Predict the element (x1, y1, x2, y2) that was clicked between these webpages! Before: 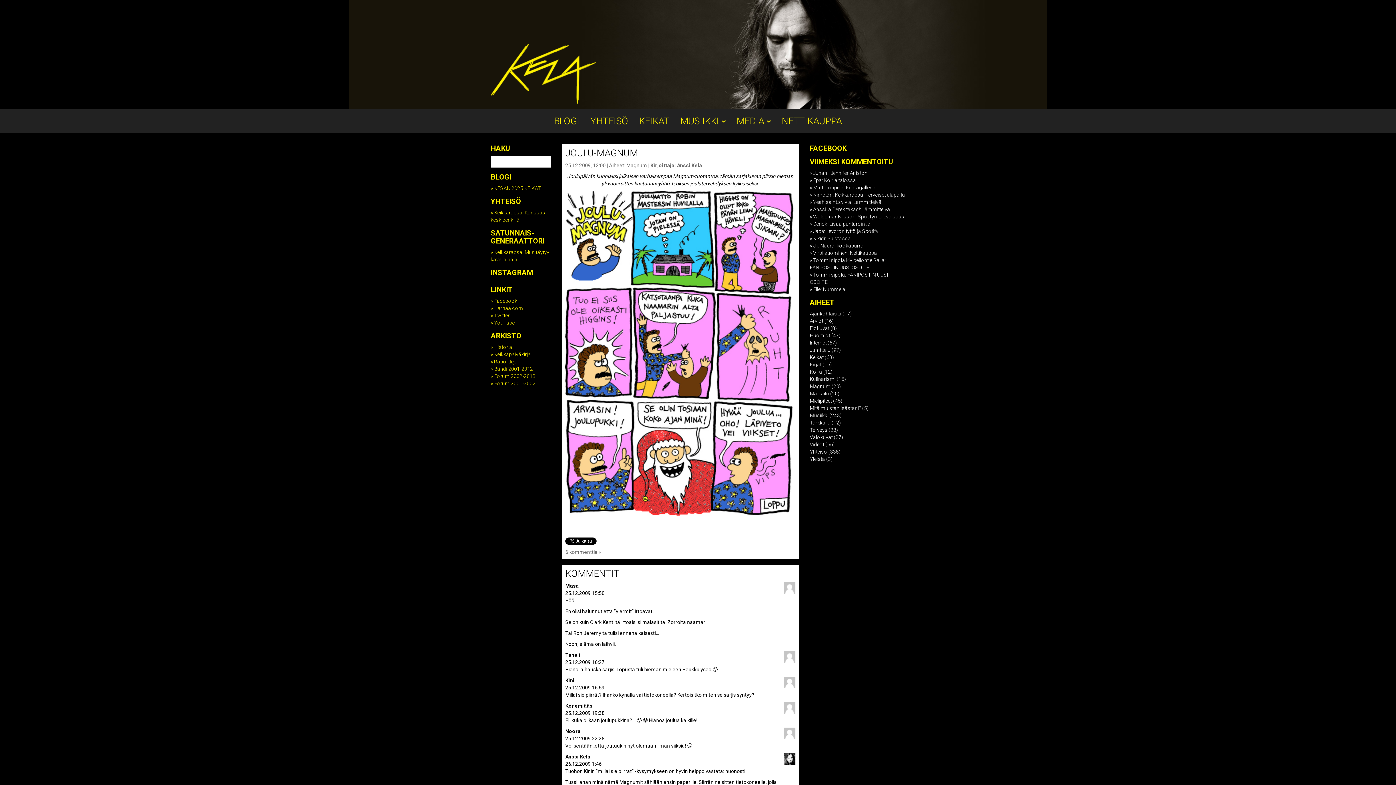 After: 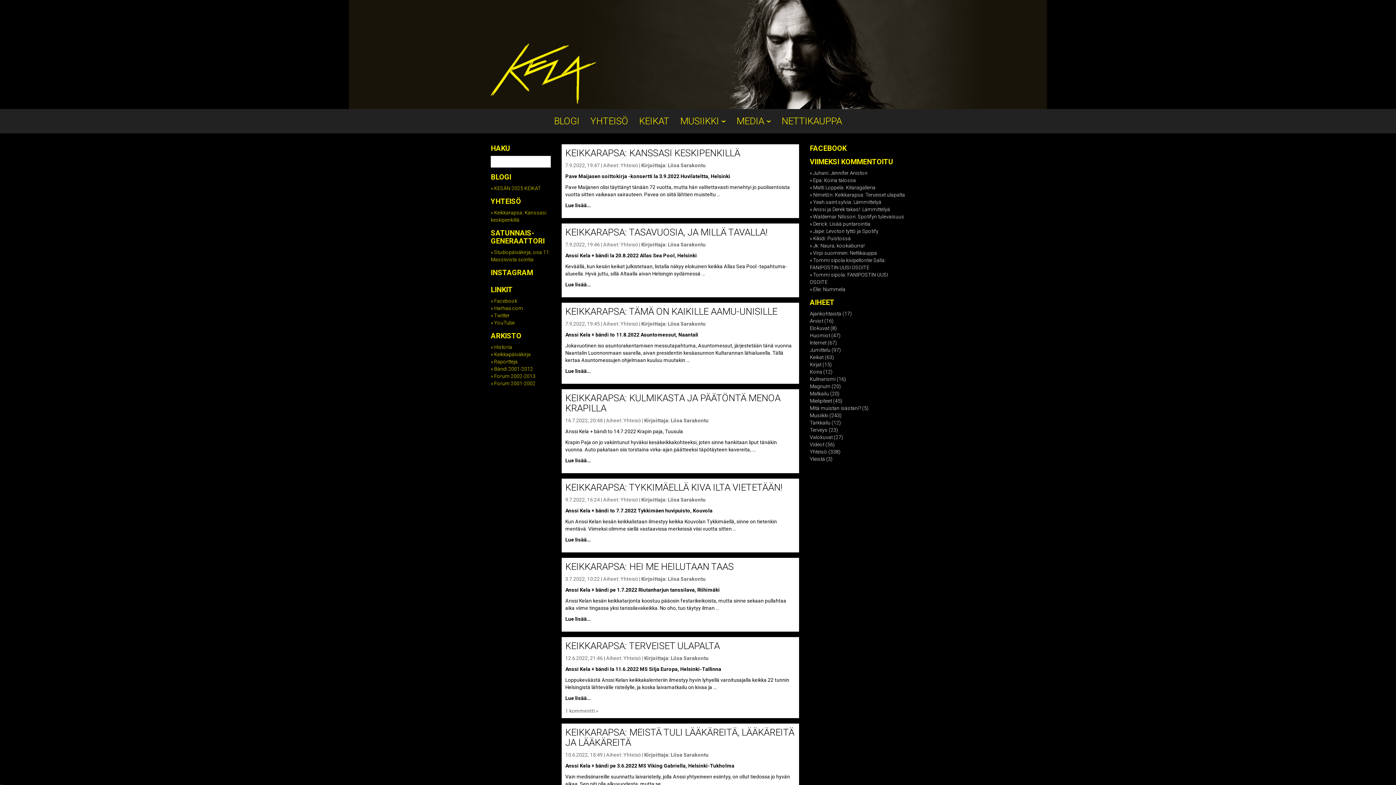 Action: label: YHTEISÖ bbox: (590, 115, 628, 126)